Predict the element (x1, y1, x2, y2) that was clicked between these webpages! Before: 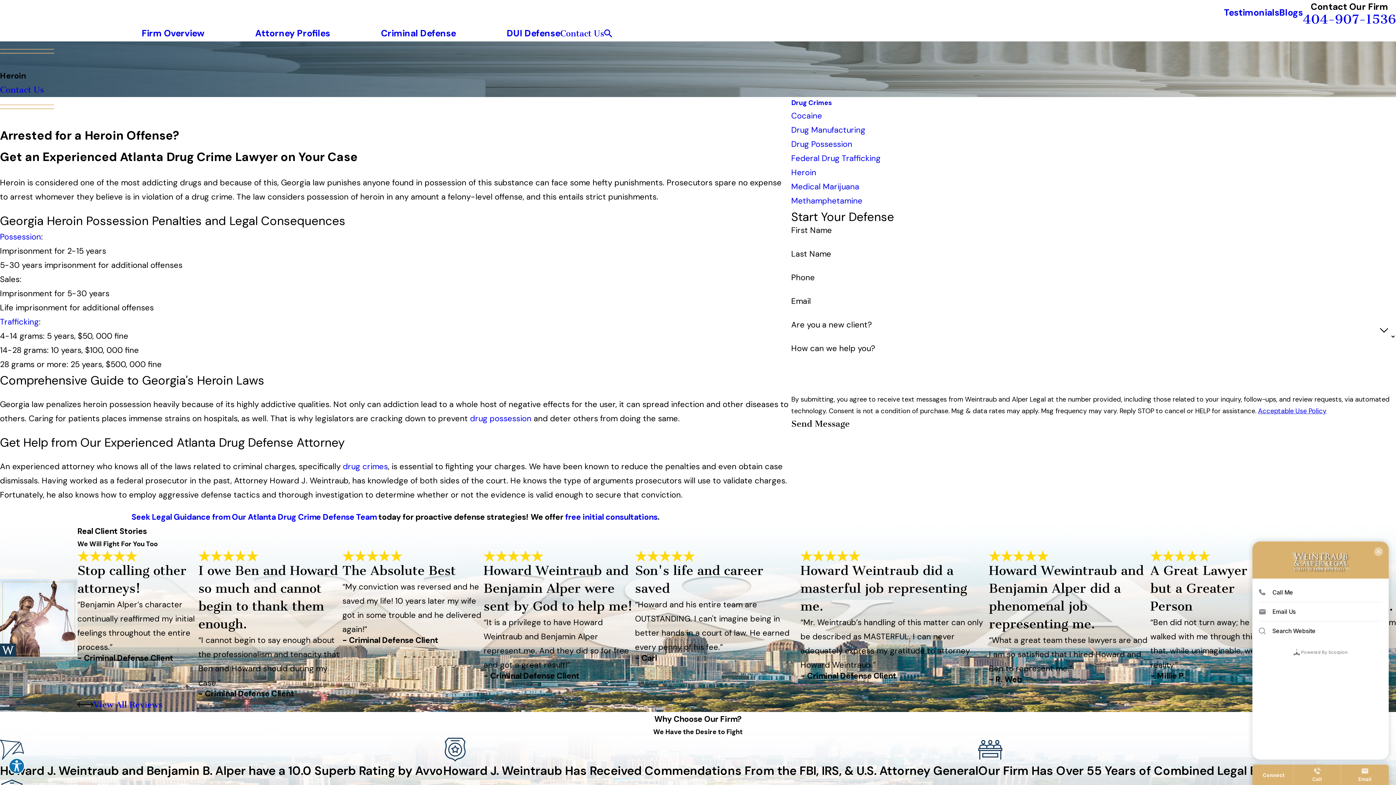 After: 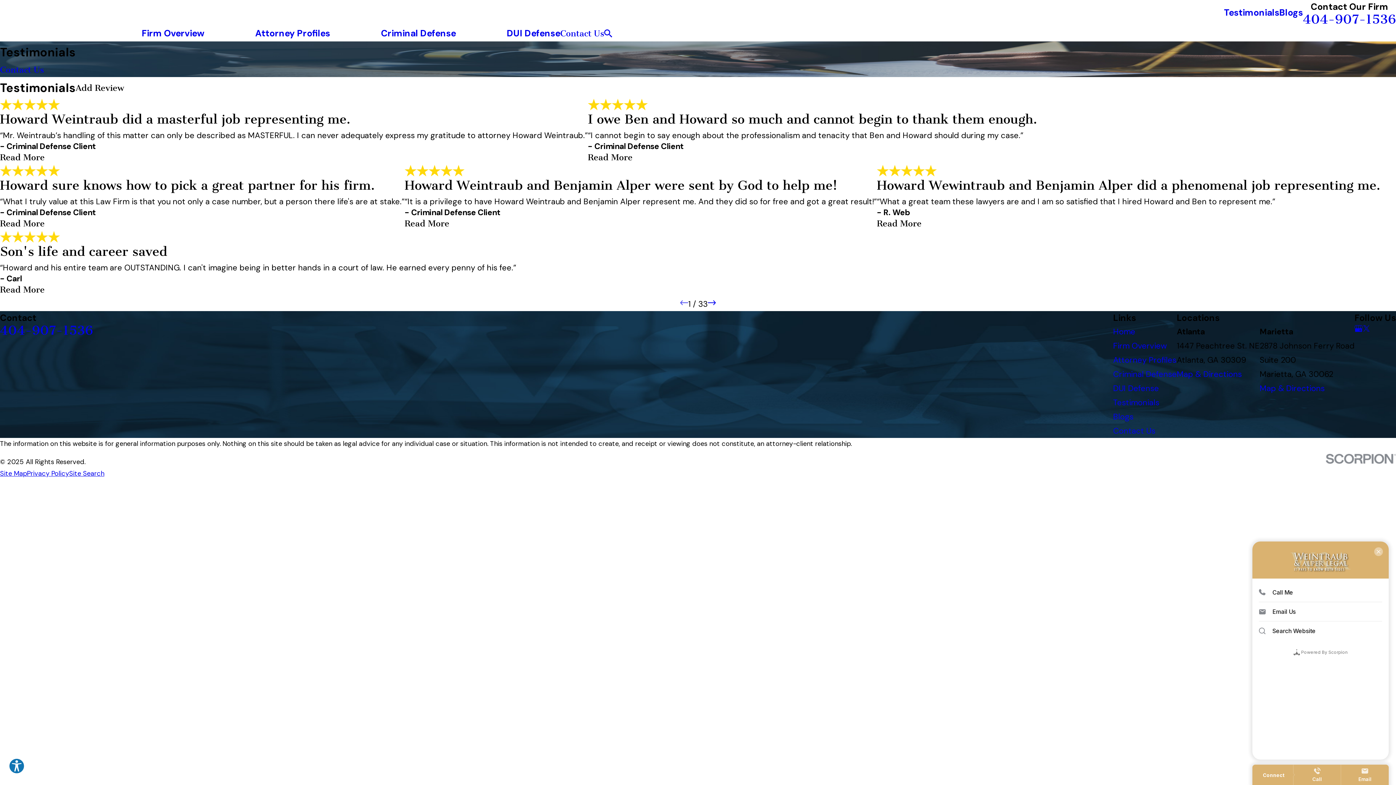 Action: label: View All Reviews bbox: (93, 700, 162, 709)